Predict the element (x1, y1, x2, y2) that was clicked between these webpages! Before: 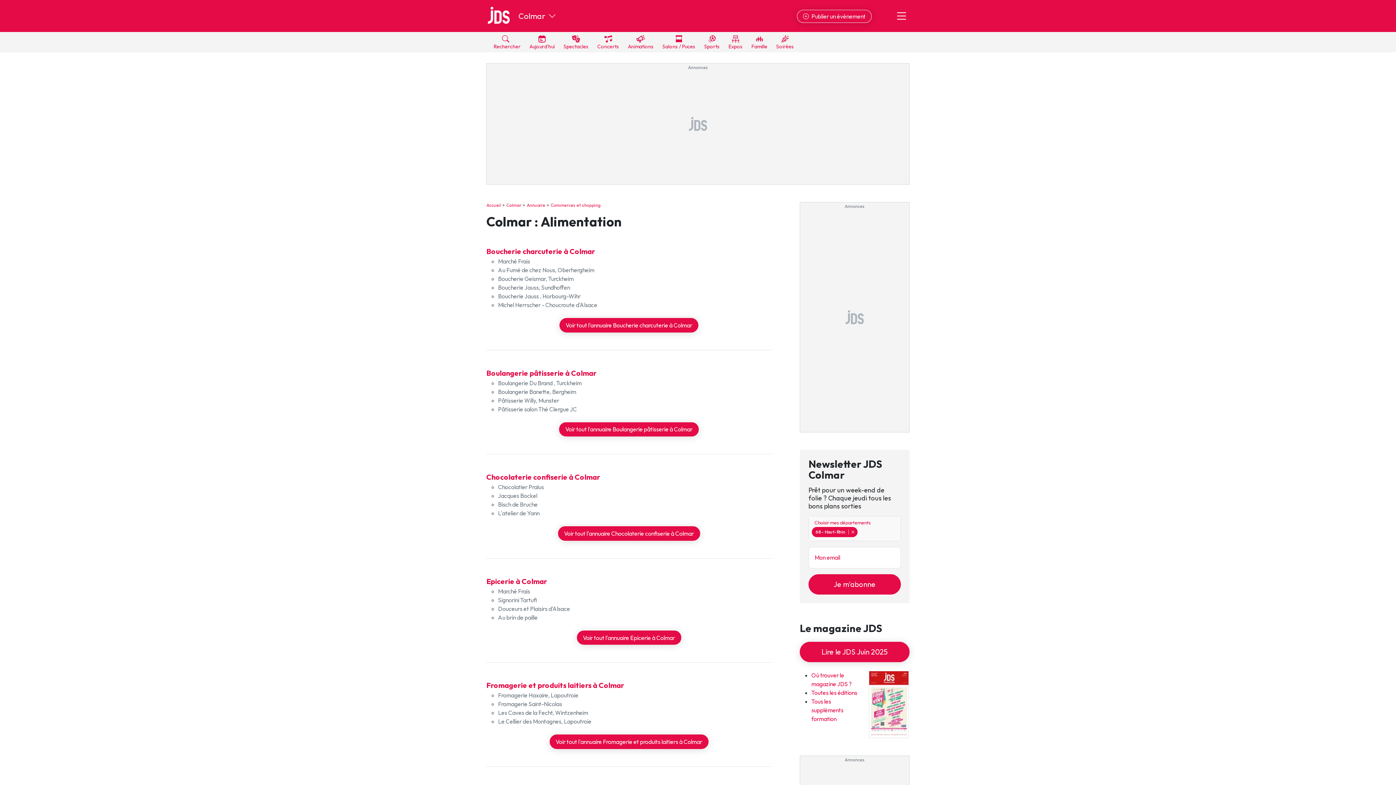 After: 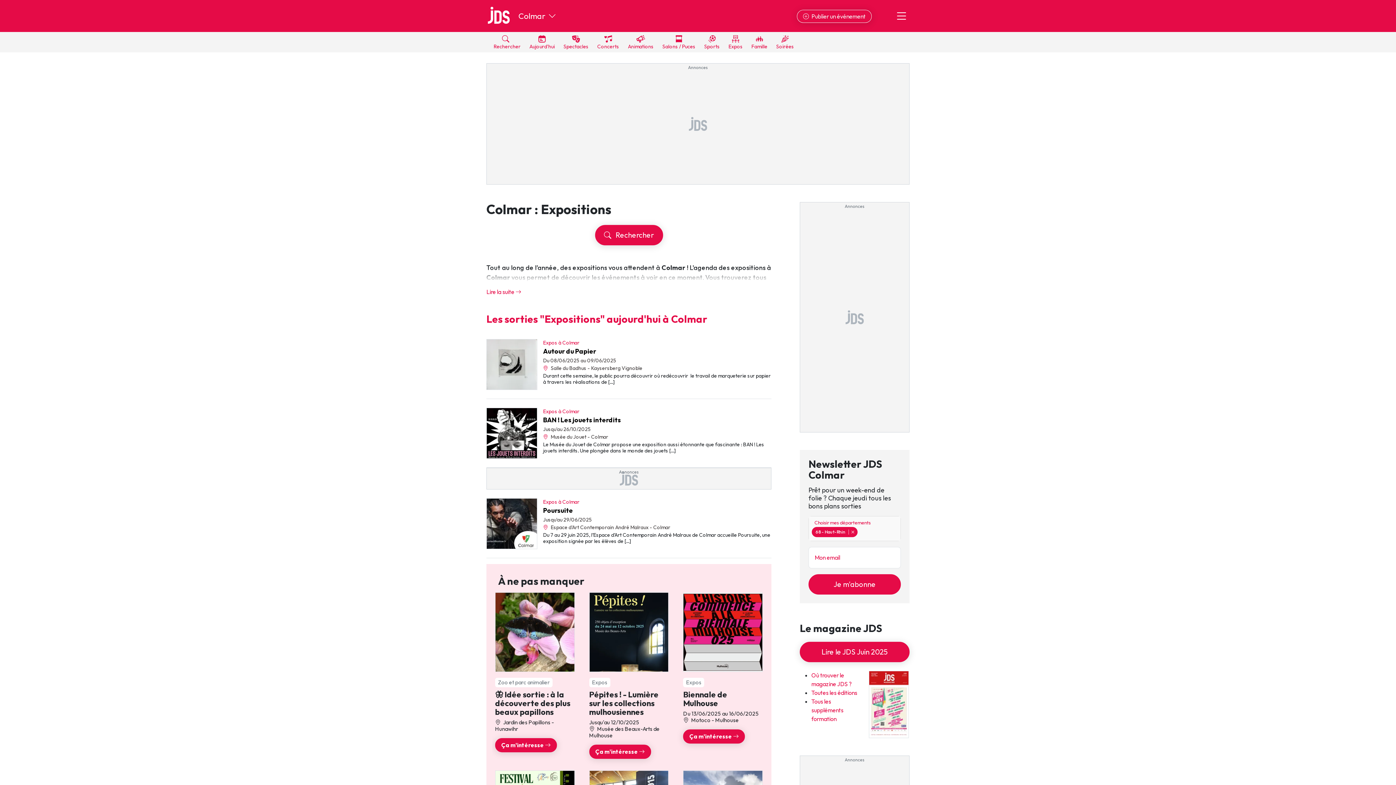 Action: label: 
Expos bbox: (728, 32, 742, 52)